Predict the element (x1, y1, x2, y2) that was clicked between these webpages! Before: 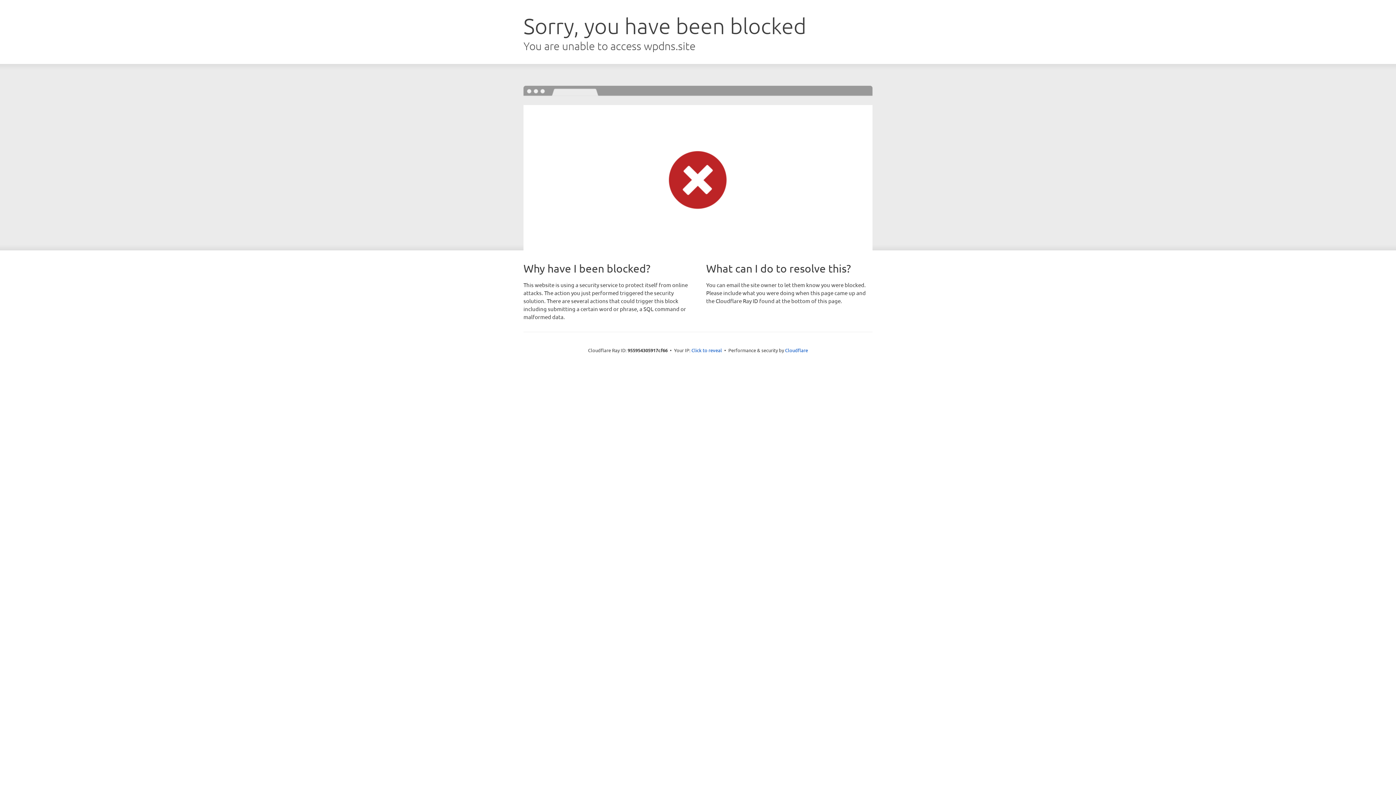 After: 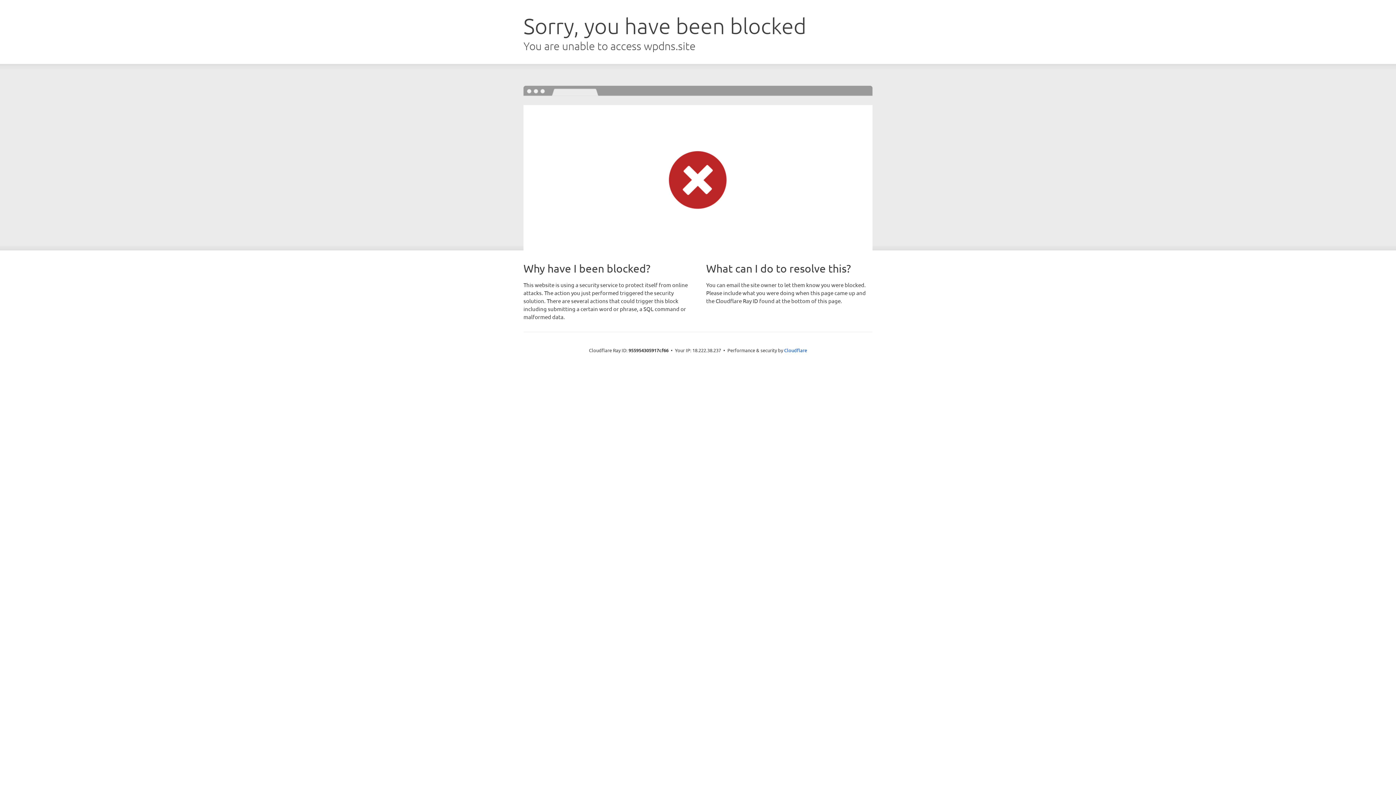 Action: bbox: (691, 346, 722, 353) label: Click to reveal